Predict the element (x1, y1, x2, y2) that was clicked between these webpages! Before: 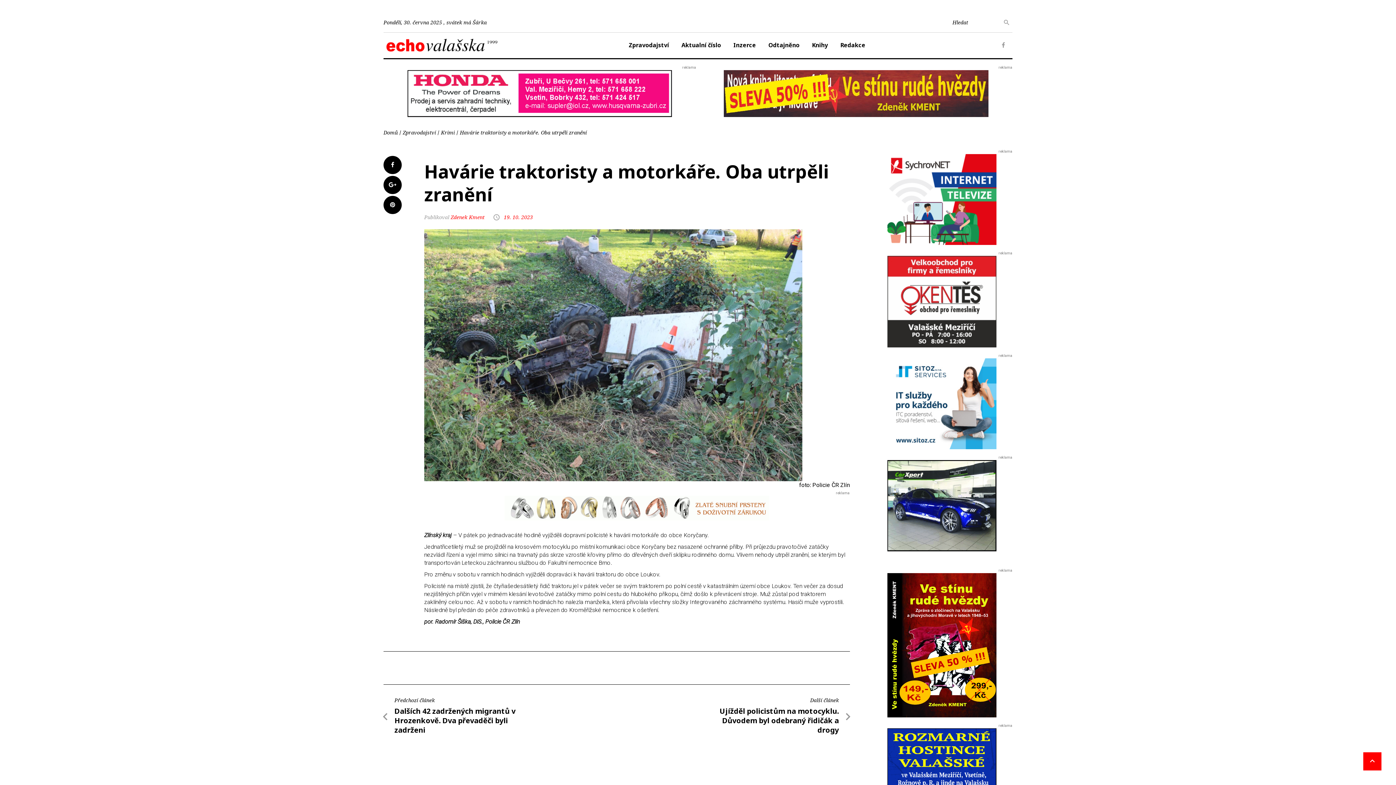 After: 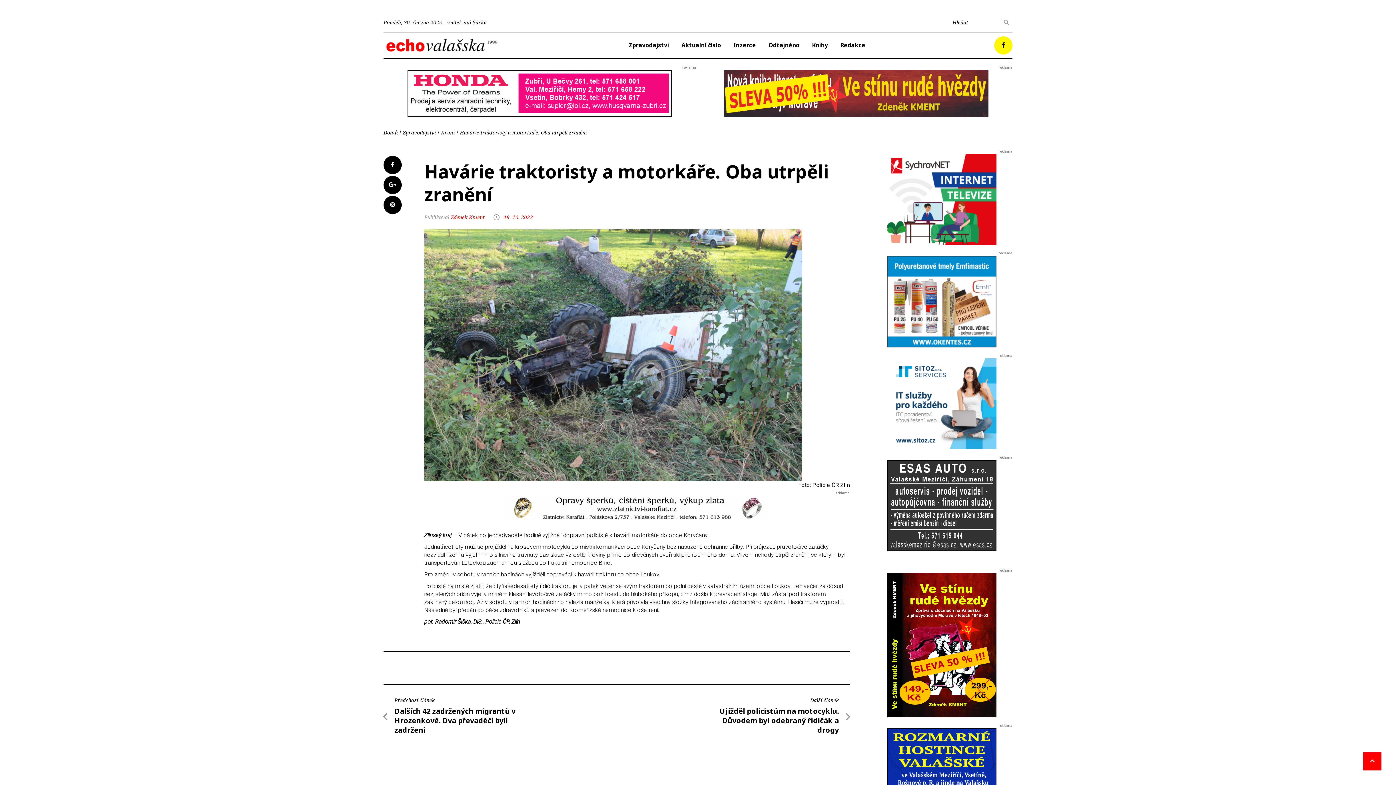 Action: bbox: (994, 36, 1012, 54)